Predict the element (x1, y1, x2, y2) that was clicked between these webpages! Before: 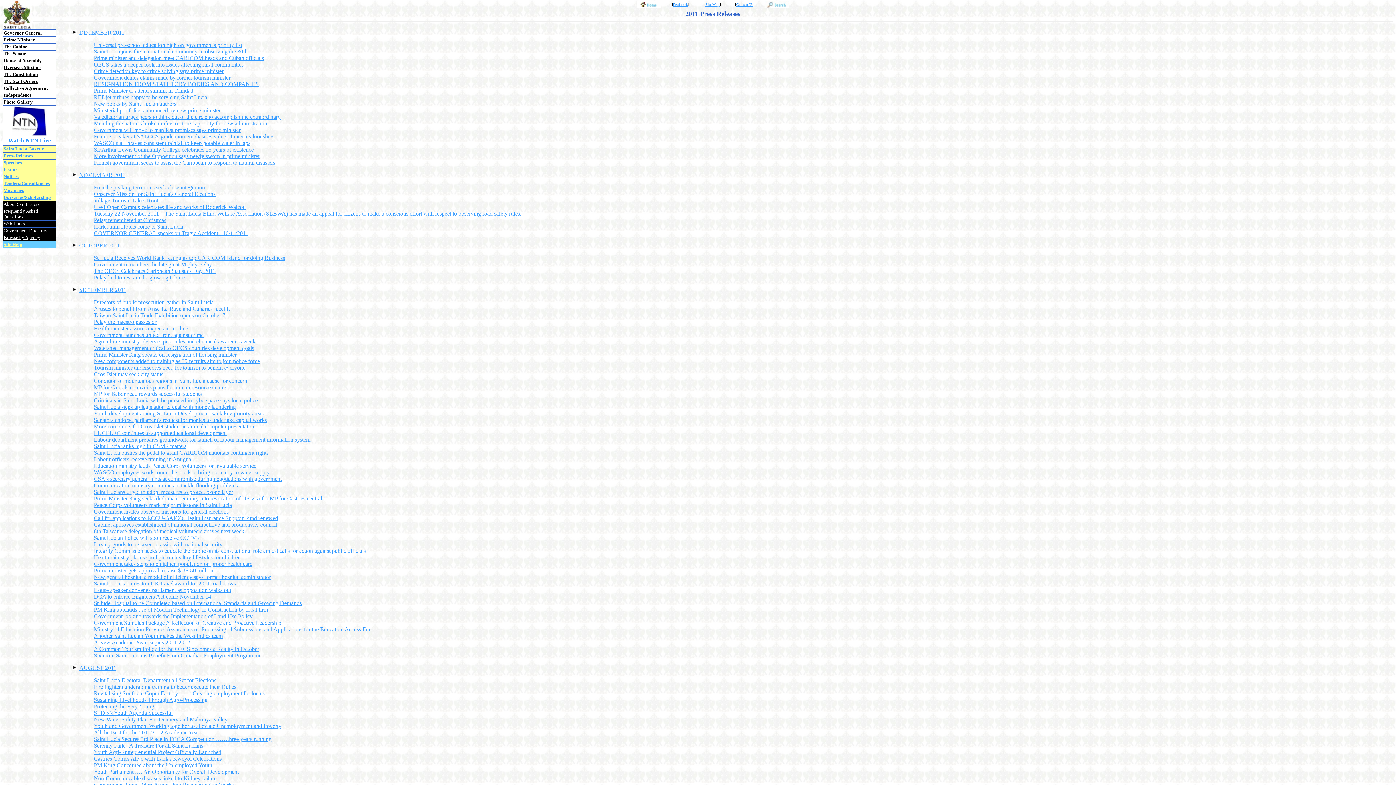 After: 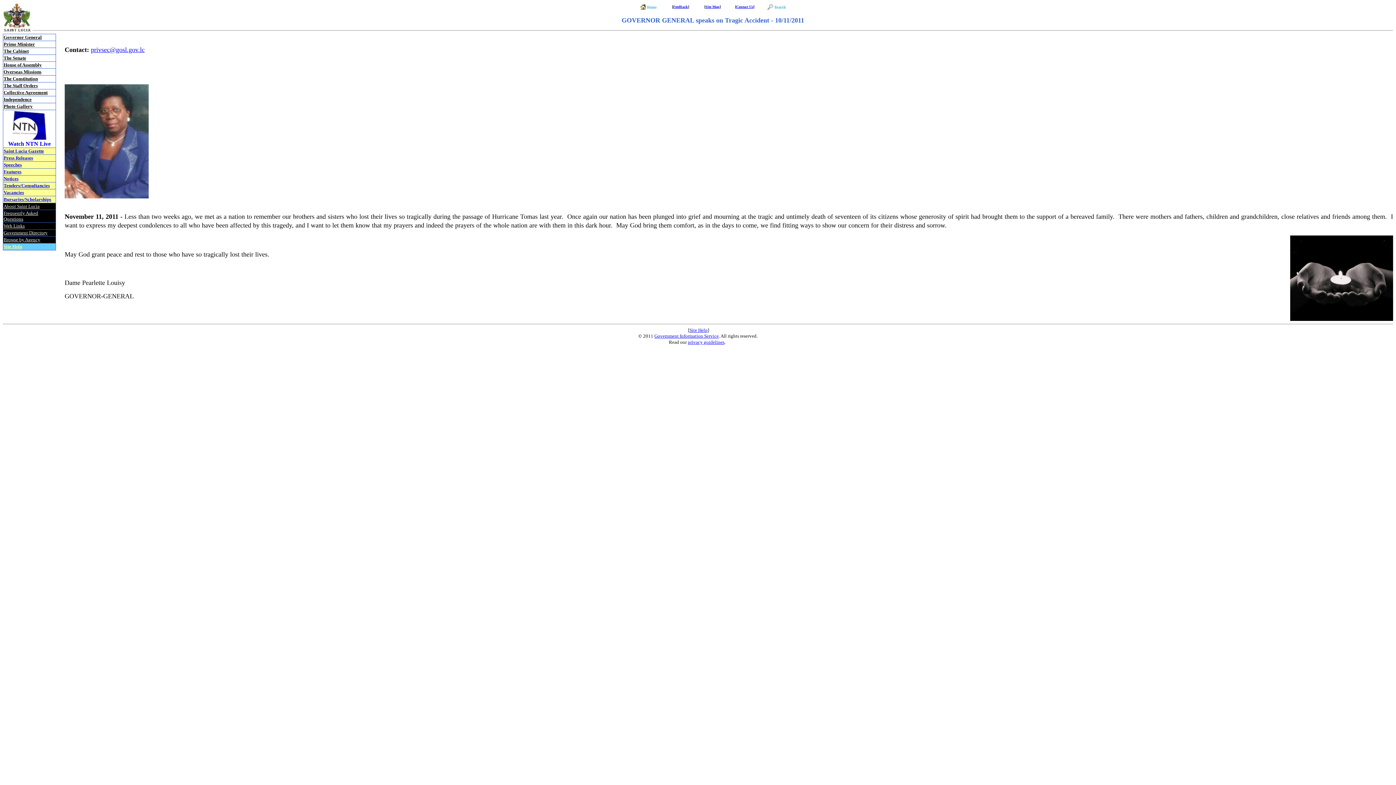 Action: label: GOVERNOR GENERAL speaks on Tragic Accident - 10/11/2011 bbox: (93, 230, 248, 236)